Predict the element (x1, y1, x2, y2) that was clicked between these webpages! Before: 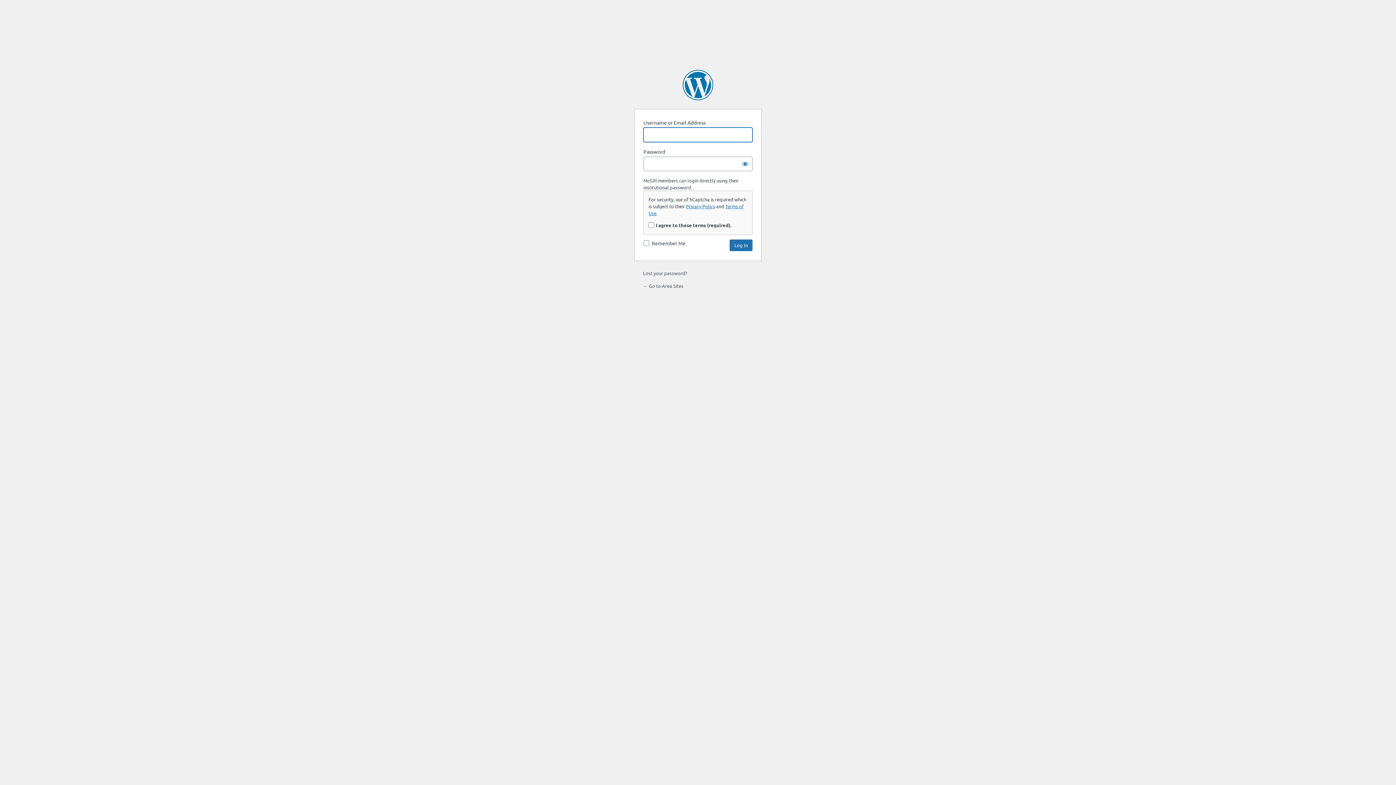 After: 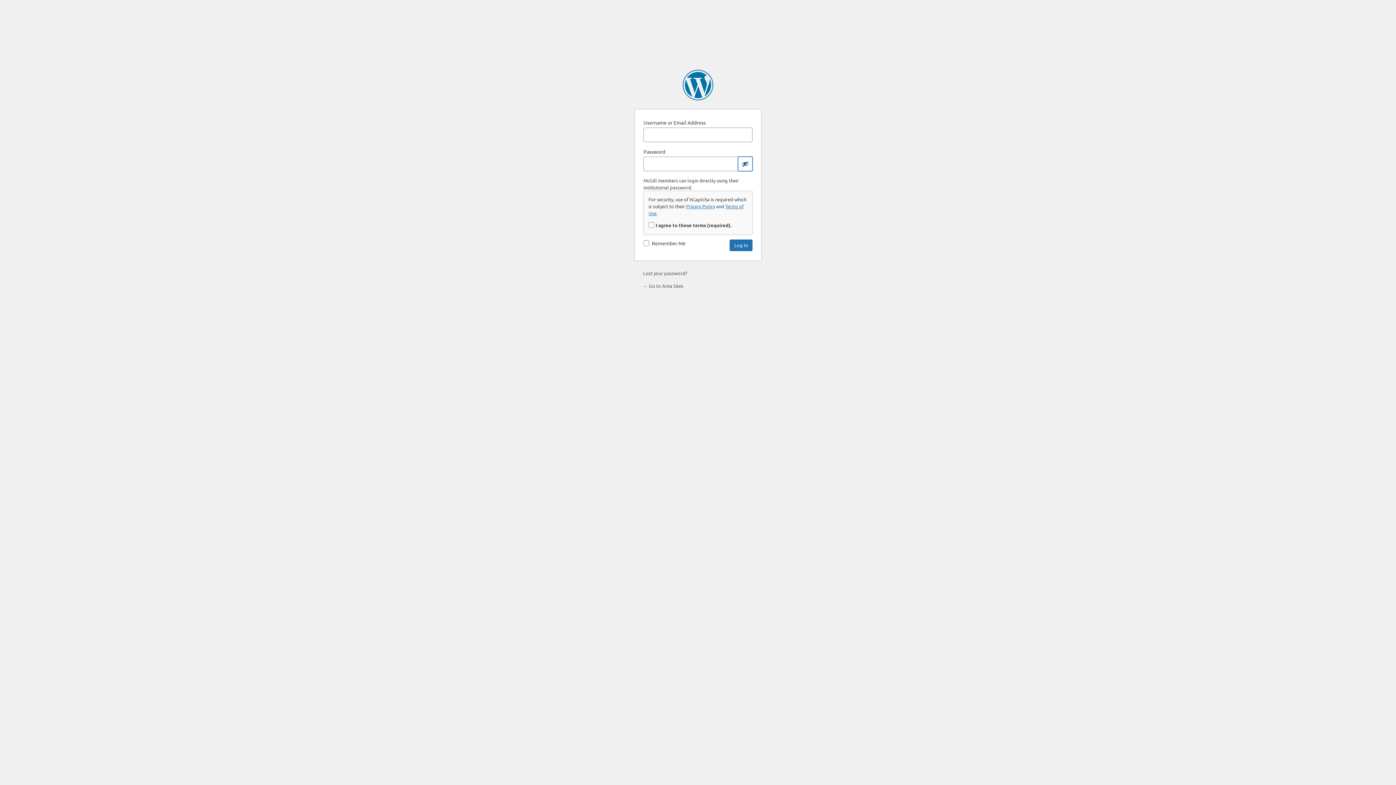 Action: label: Show password bbox: (738, 156, 752, 171)